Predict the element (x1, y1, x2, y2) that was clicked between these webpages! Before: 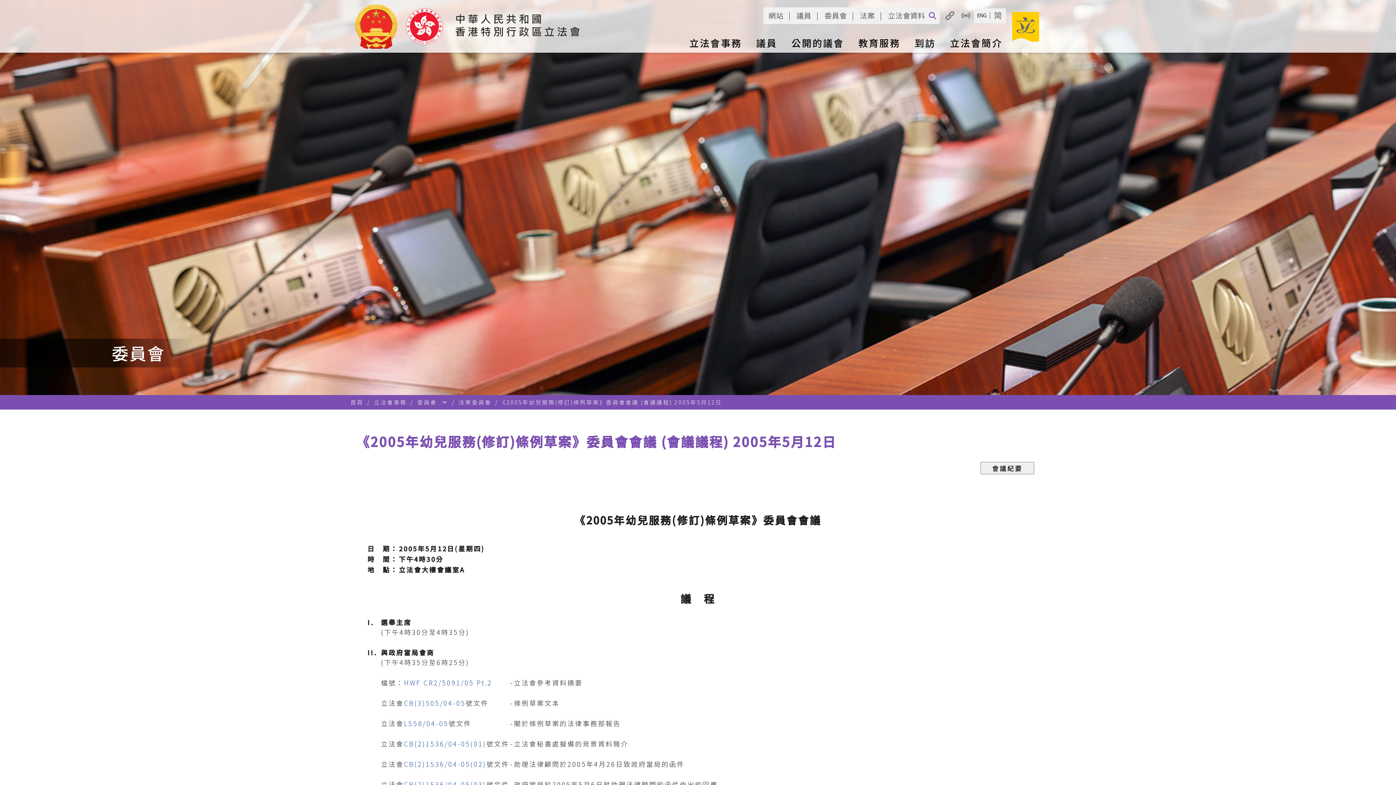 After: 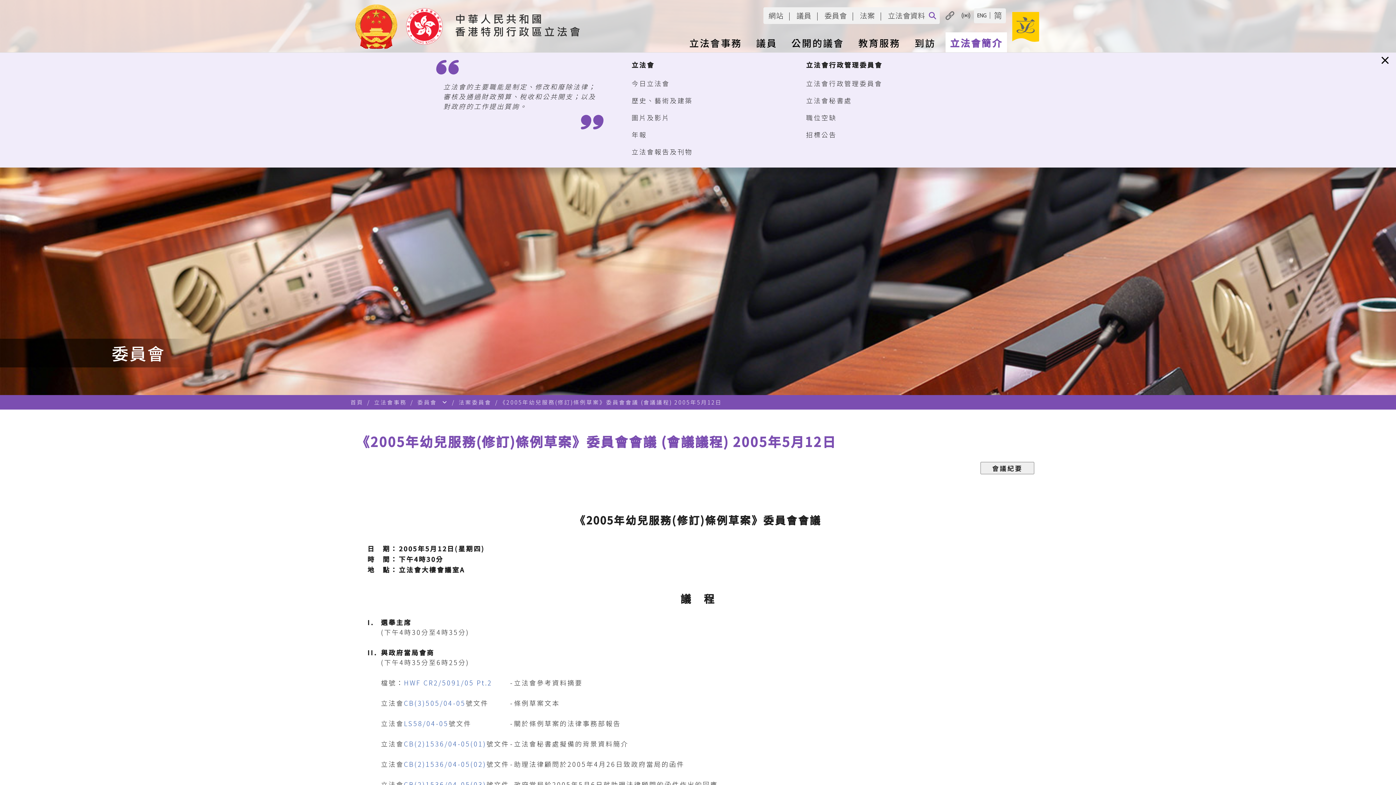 Action: bbox: (945, 32, 1007, 52) label: 立法會簡介